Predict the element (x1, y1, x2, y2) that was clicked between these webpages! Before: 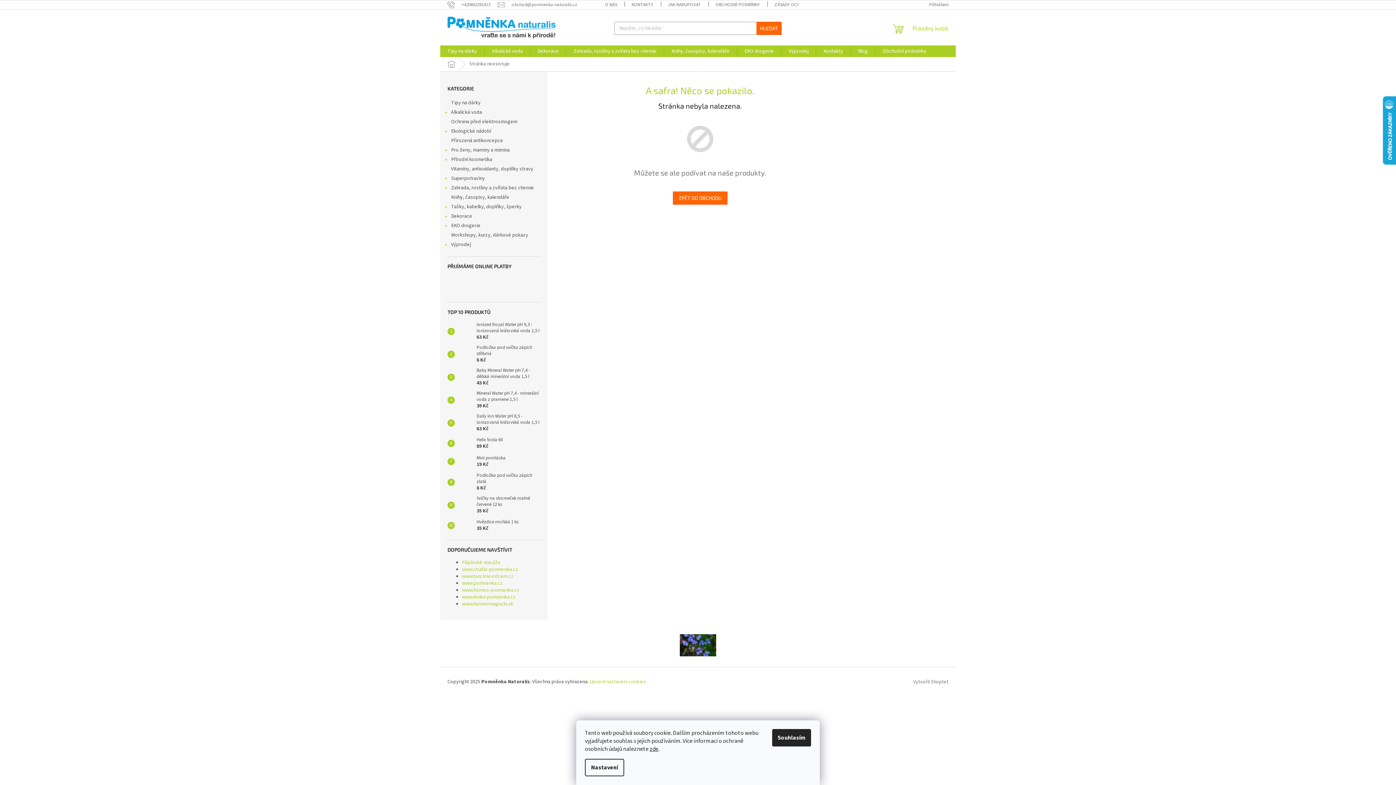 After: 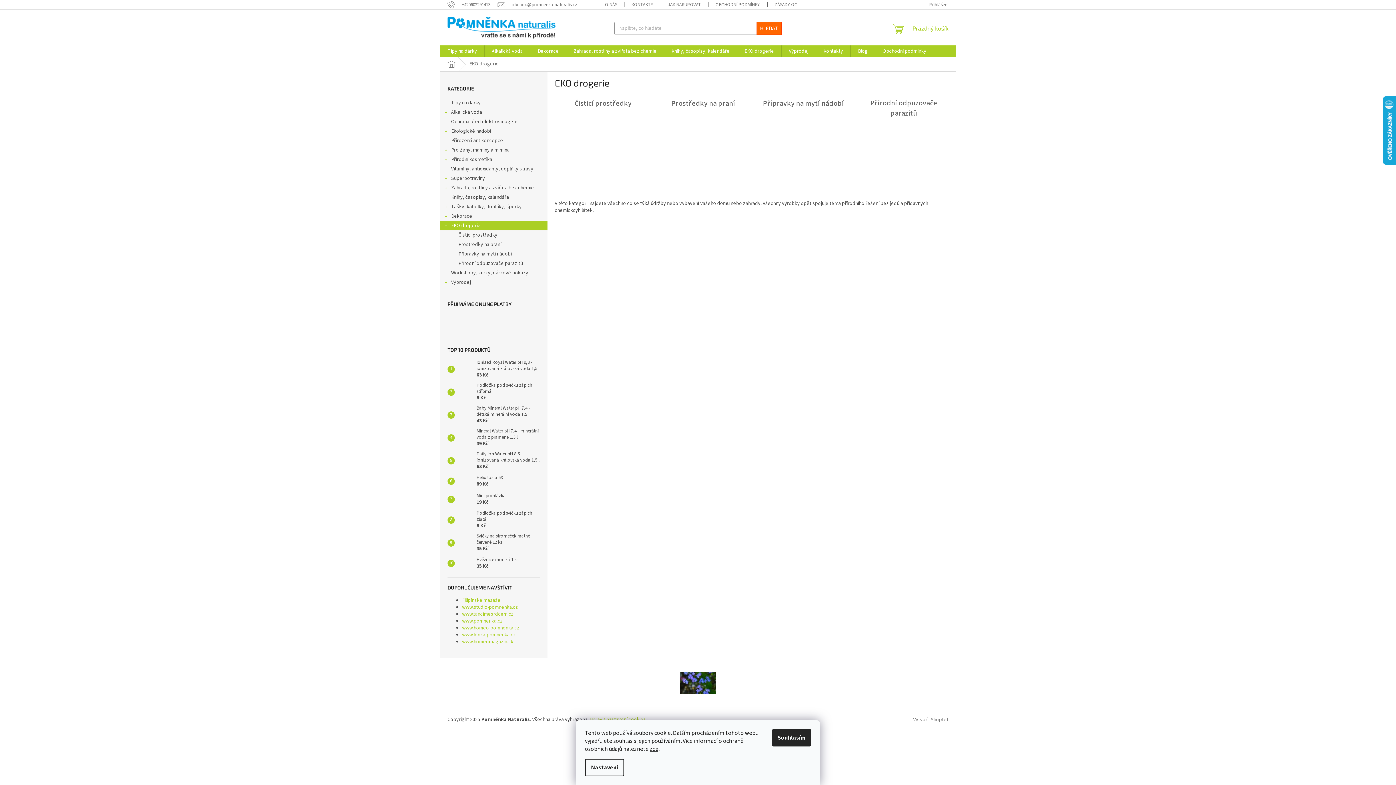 Action: label: EKO drogerie
  bbox: (440, 221, 547, 230)